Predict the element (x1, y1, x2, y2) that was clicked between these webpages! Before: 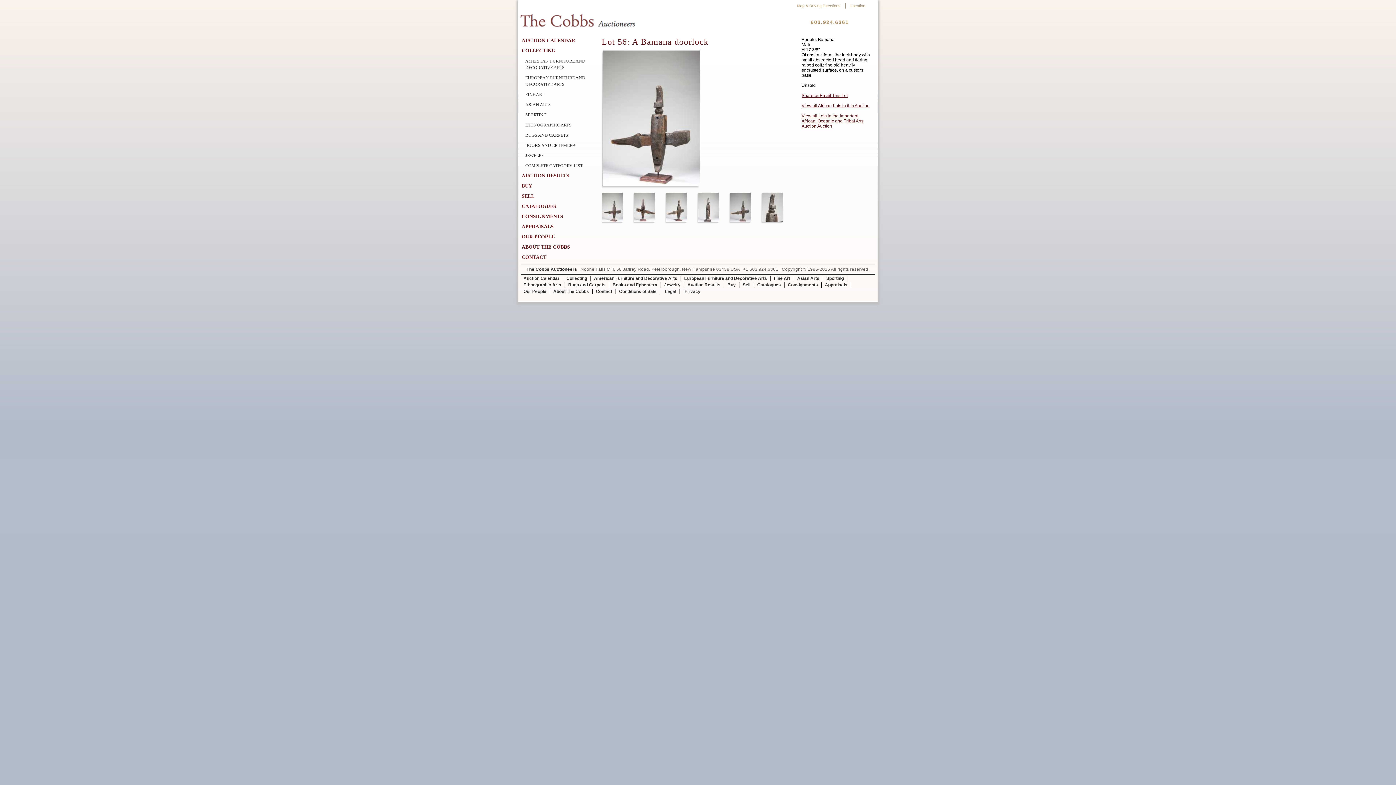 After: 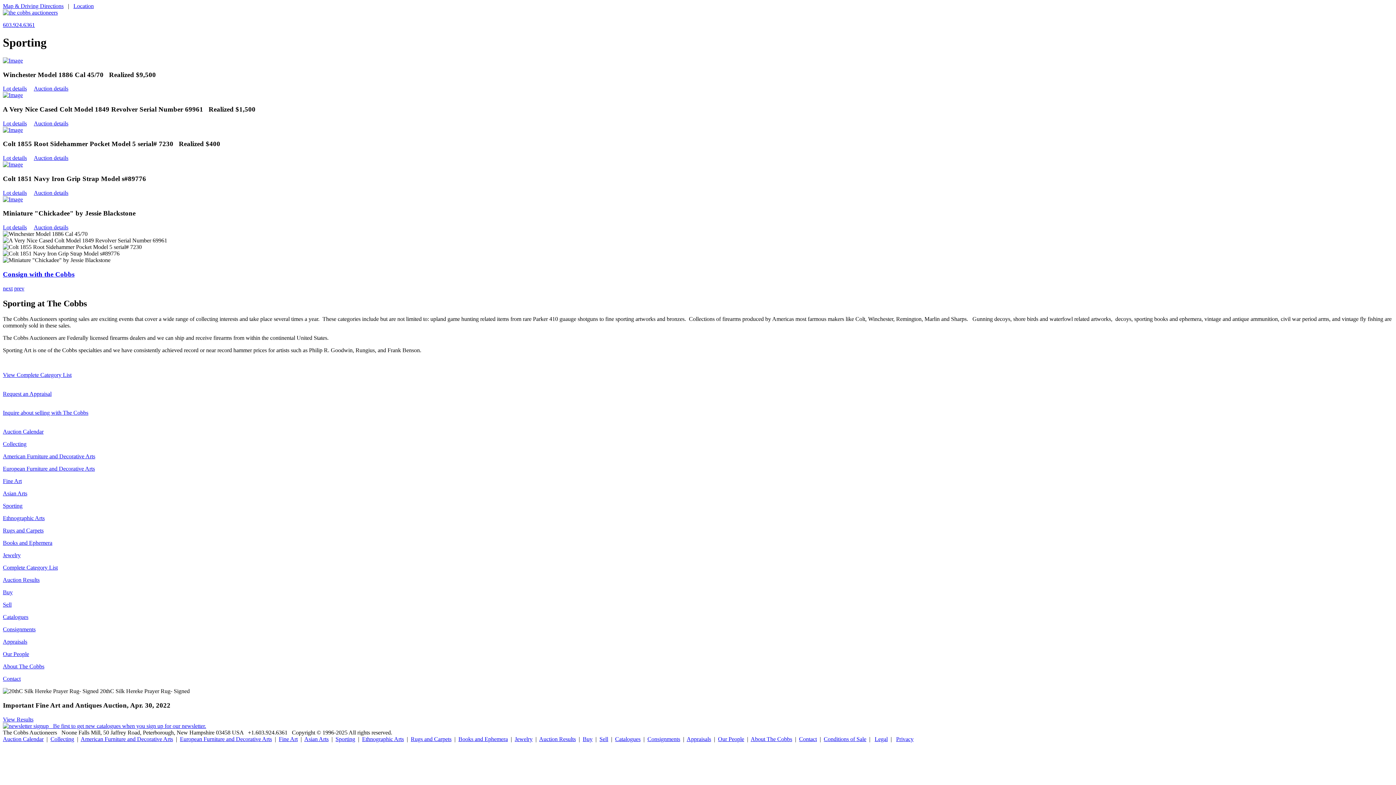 Action: bbox: (826, 276, 844, 281) label: Sporting